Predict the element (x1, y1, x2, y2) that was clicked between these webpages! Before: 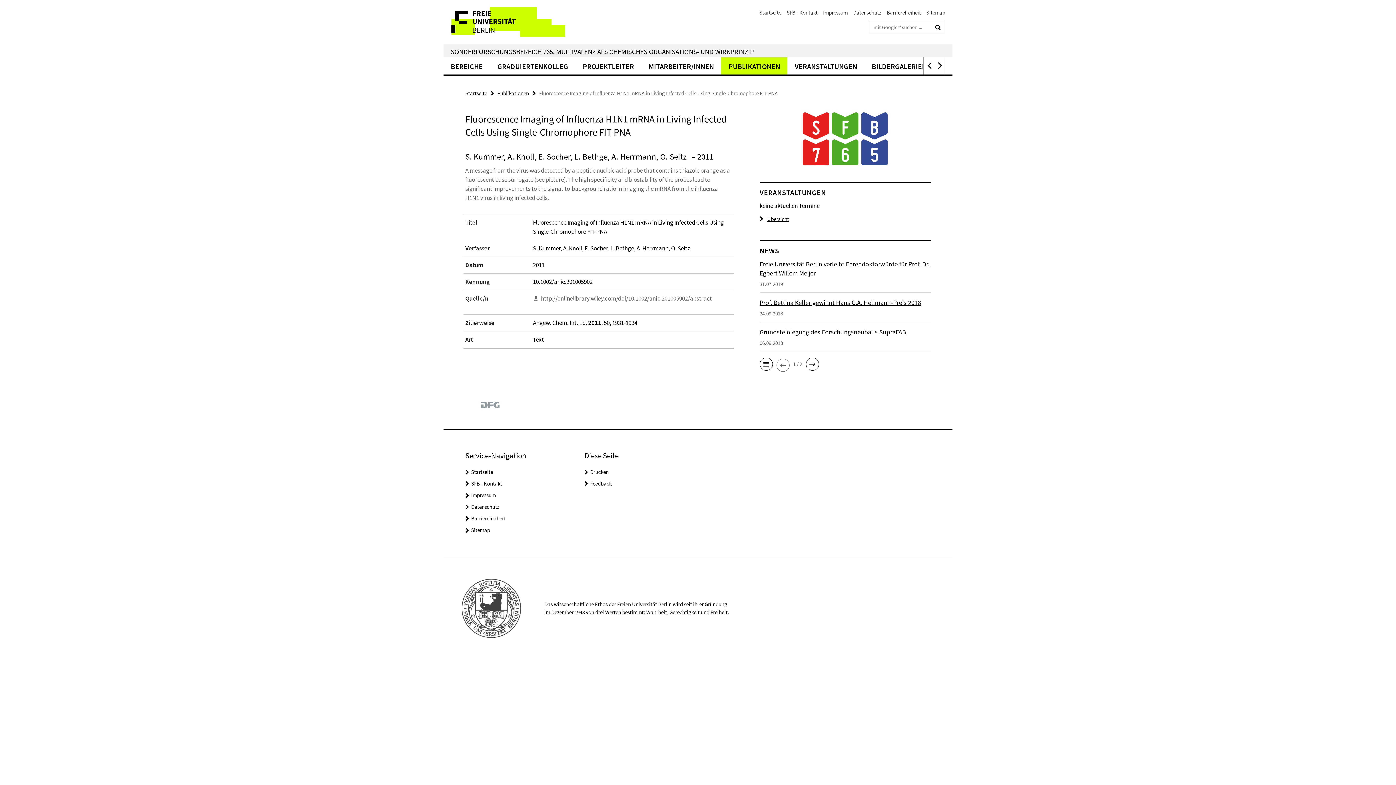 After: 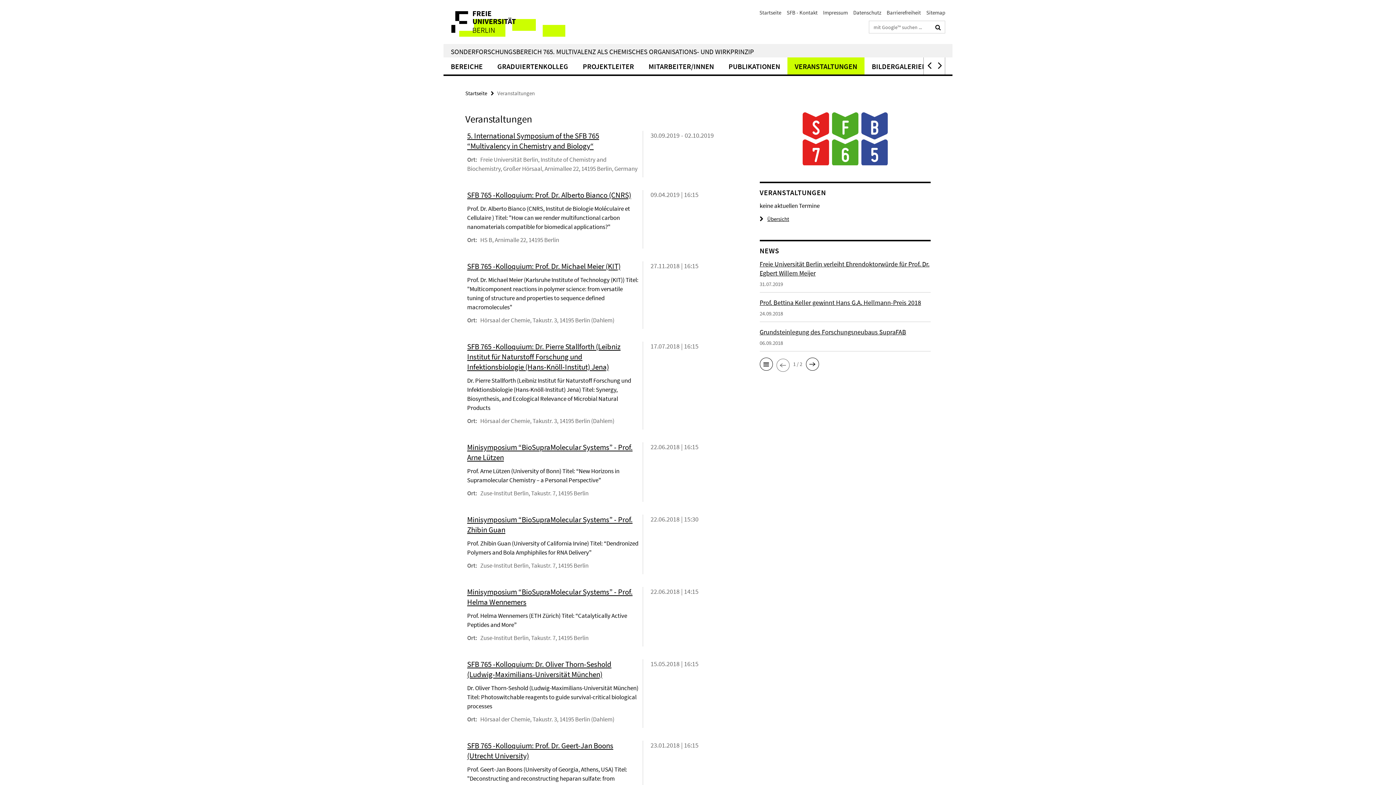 Action: label: Übersicht bbox: (759, 215, 789, 222)